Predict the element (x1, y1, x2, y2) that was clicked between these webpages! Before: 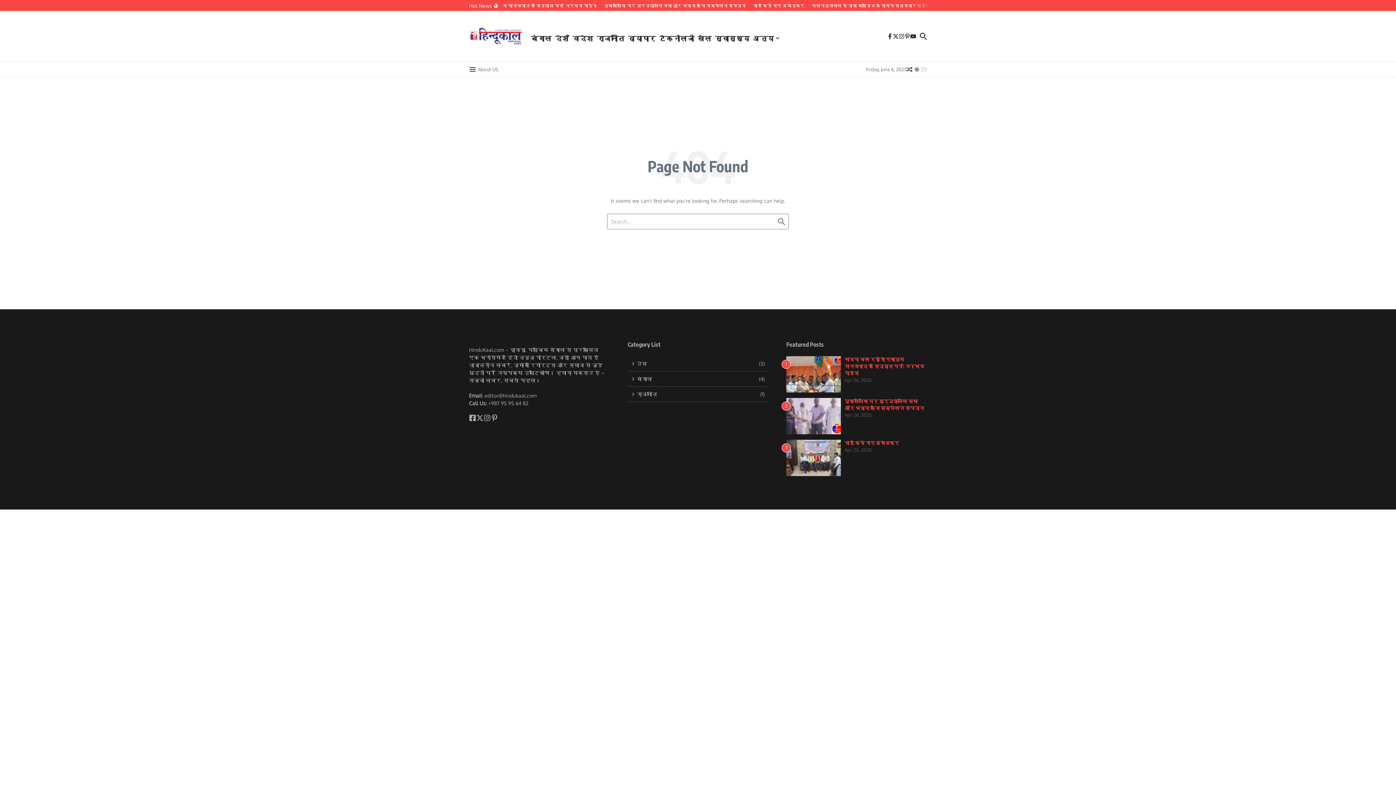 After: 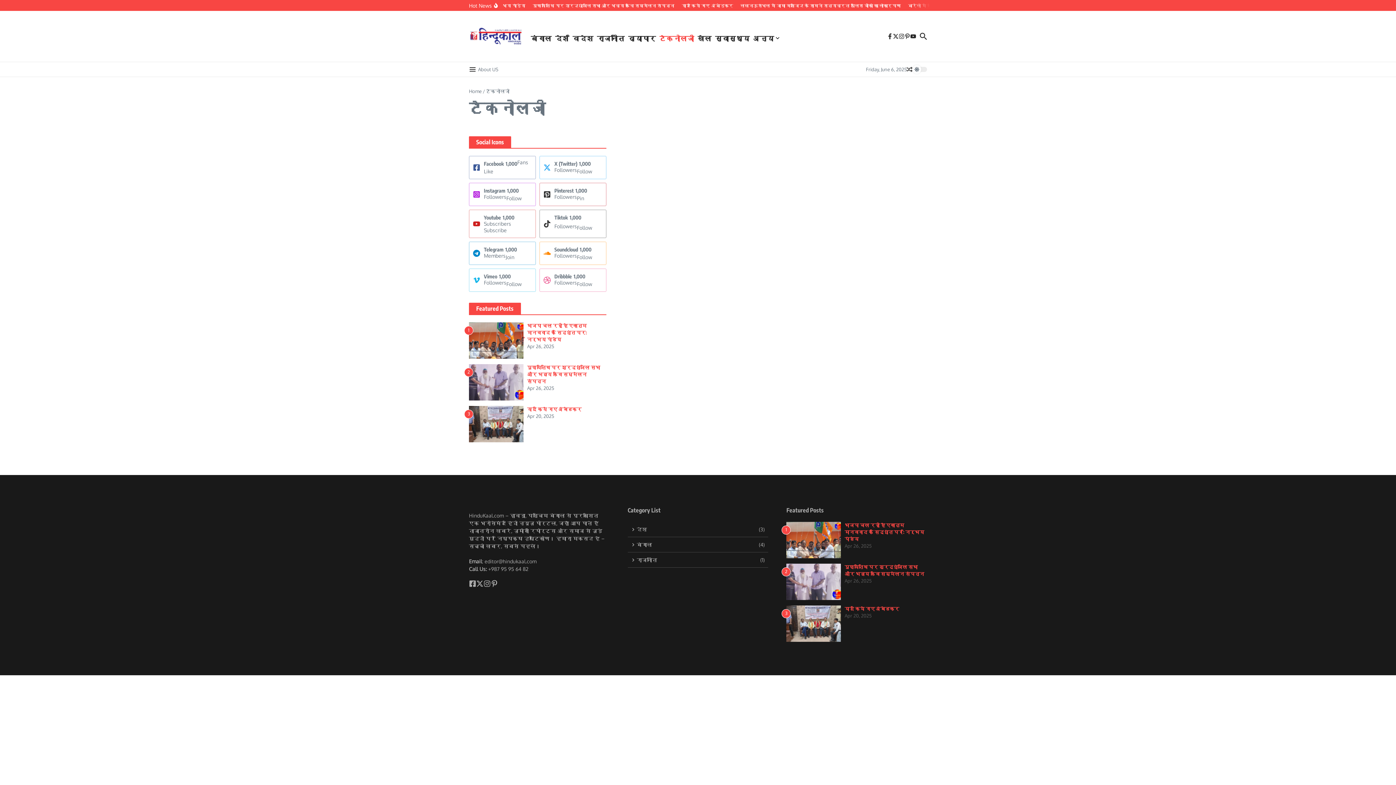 Action: label: टैकनोलजी bbox: (659, 29, 694, 43)